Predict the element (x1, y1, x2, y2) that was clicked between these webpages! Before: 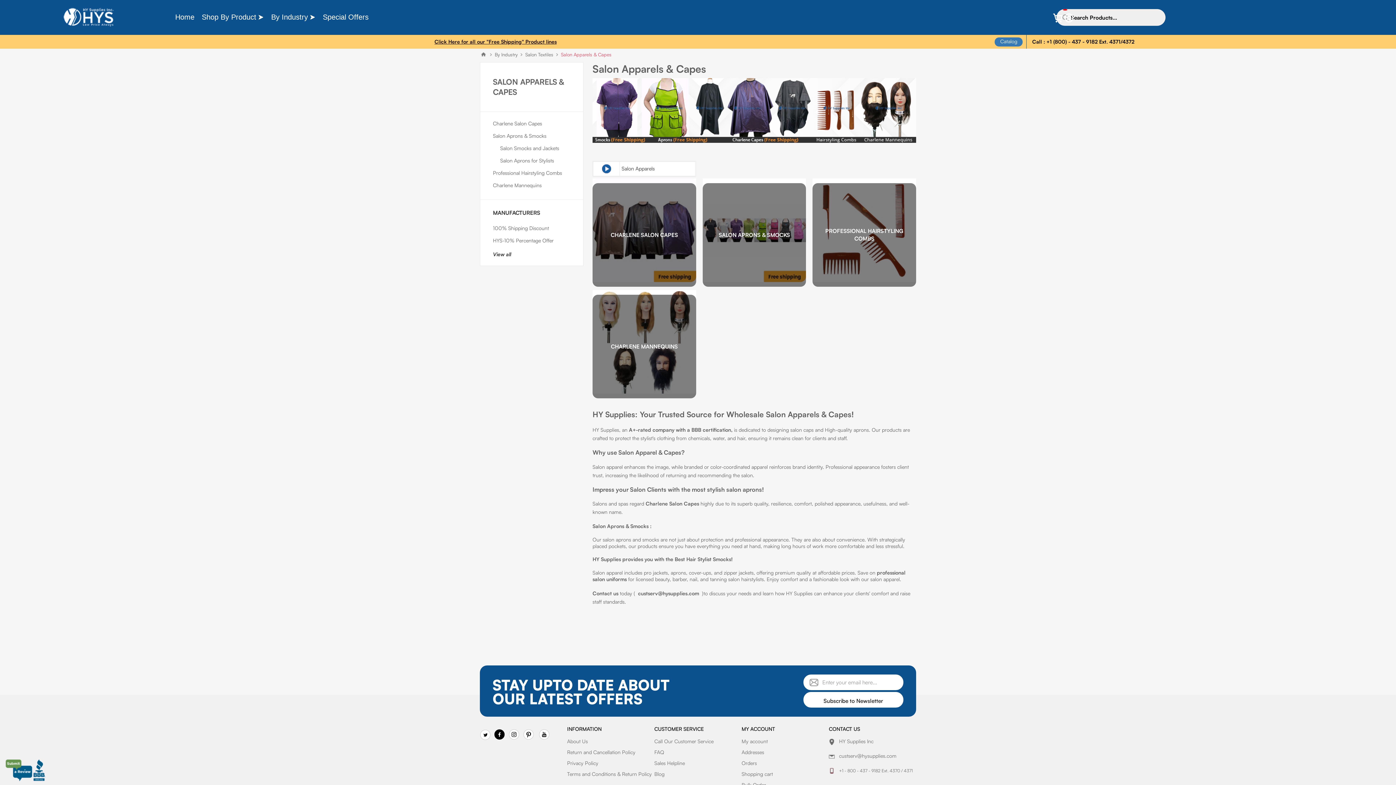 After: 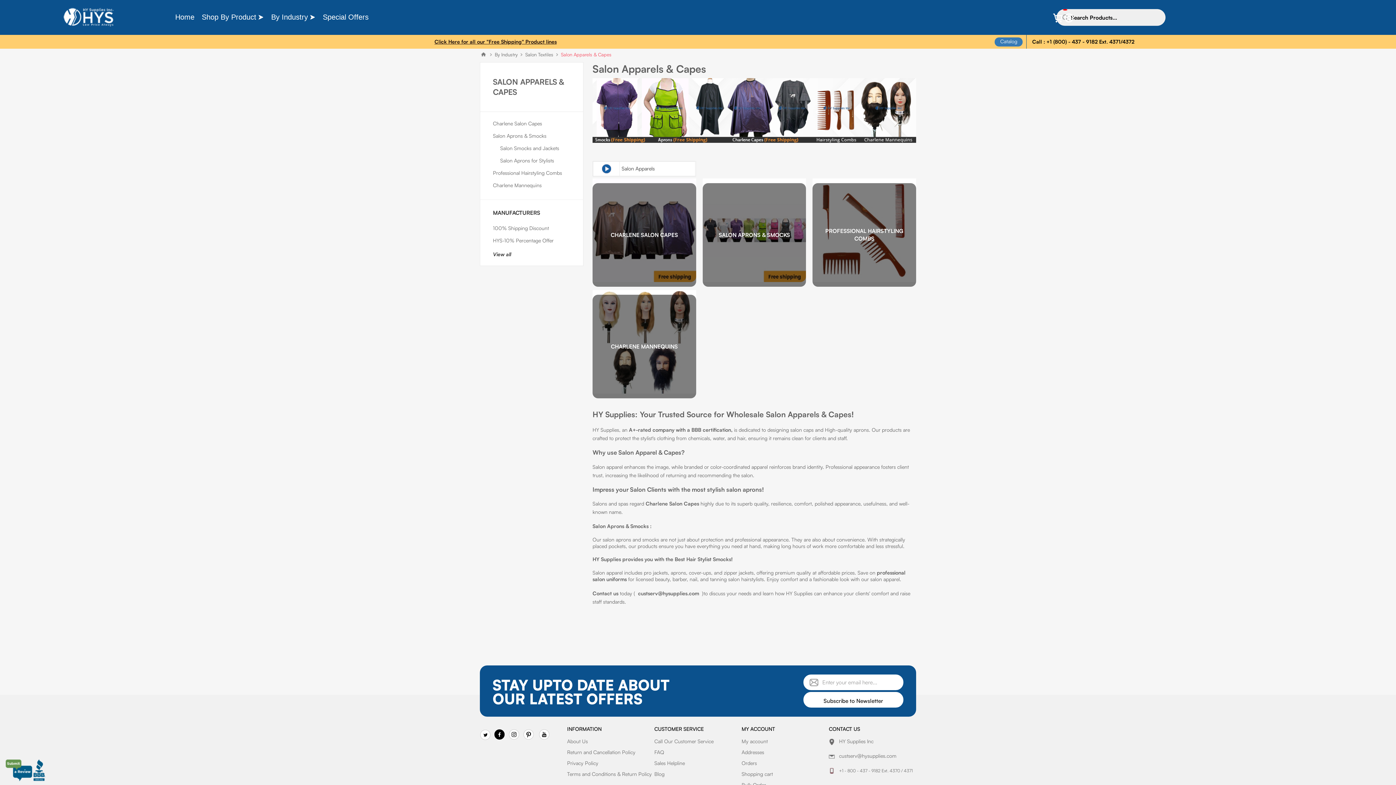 Action: label: Facebook bbox: (494, 729, 504, 740)